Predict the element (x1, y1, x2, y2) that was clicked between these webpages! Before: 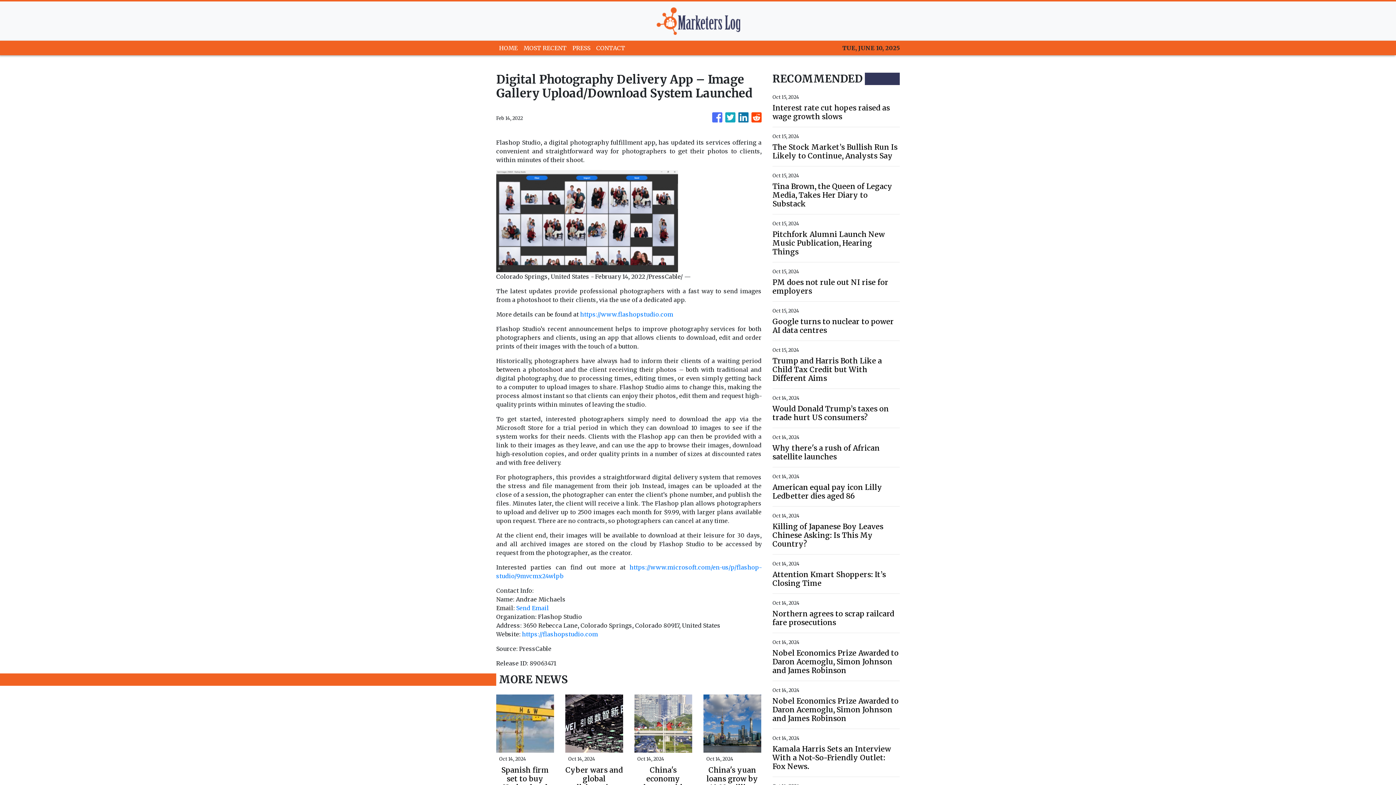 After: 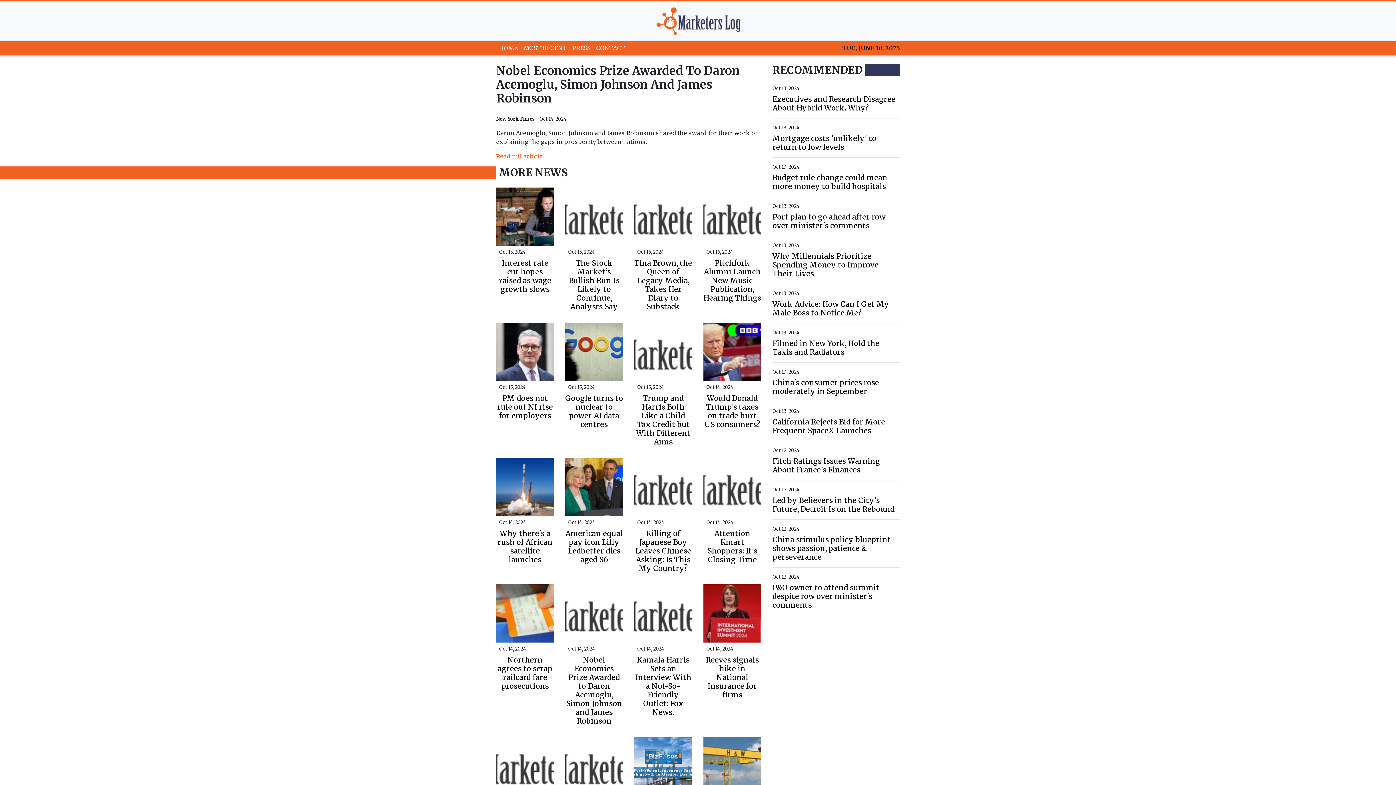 Action: label: Nobel Economics Prize Awarded to Daron Acemoglu, Simon Johnson and James Robinson bbox: (772, 649, 900, 675)